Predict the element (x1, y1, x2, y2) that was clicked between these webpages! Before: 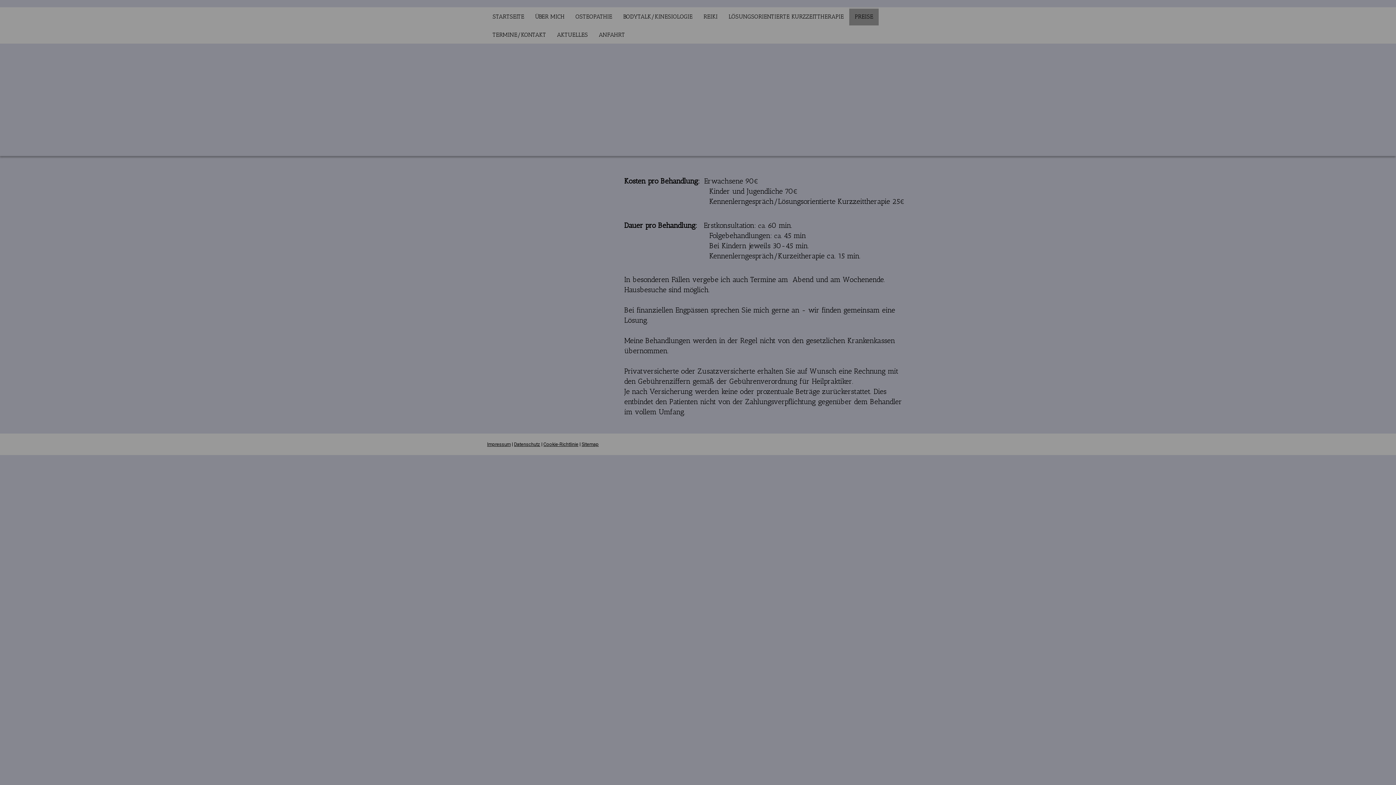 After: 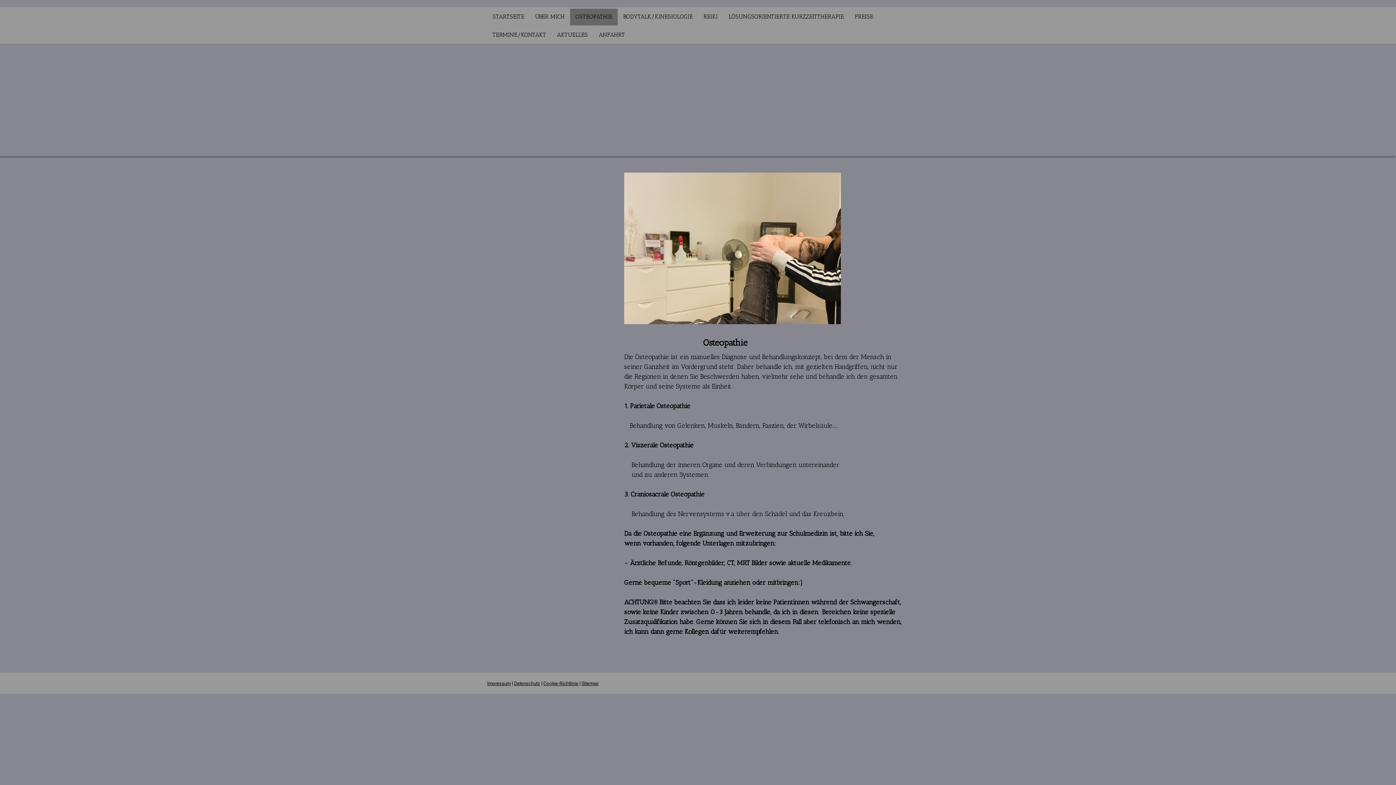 Action: bbox: (570, 7, 617, 25) label: OSTEOPATHIE